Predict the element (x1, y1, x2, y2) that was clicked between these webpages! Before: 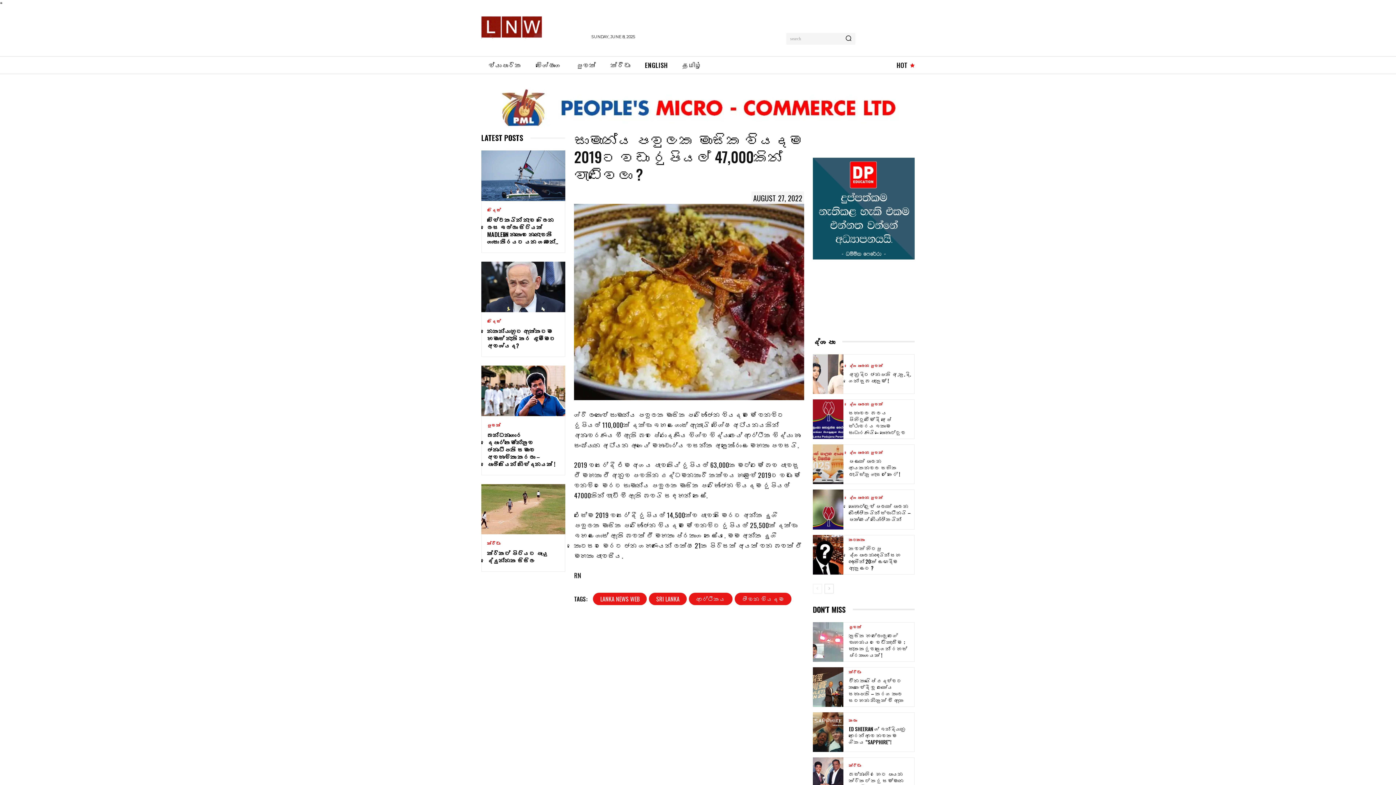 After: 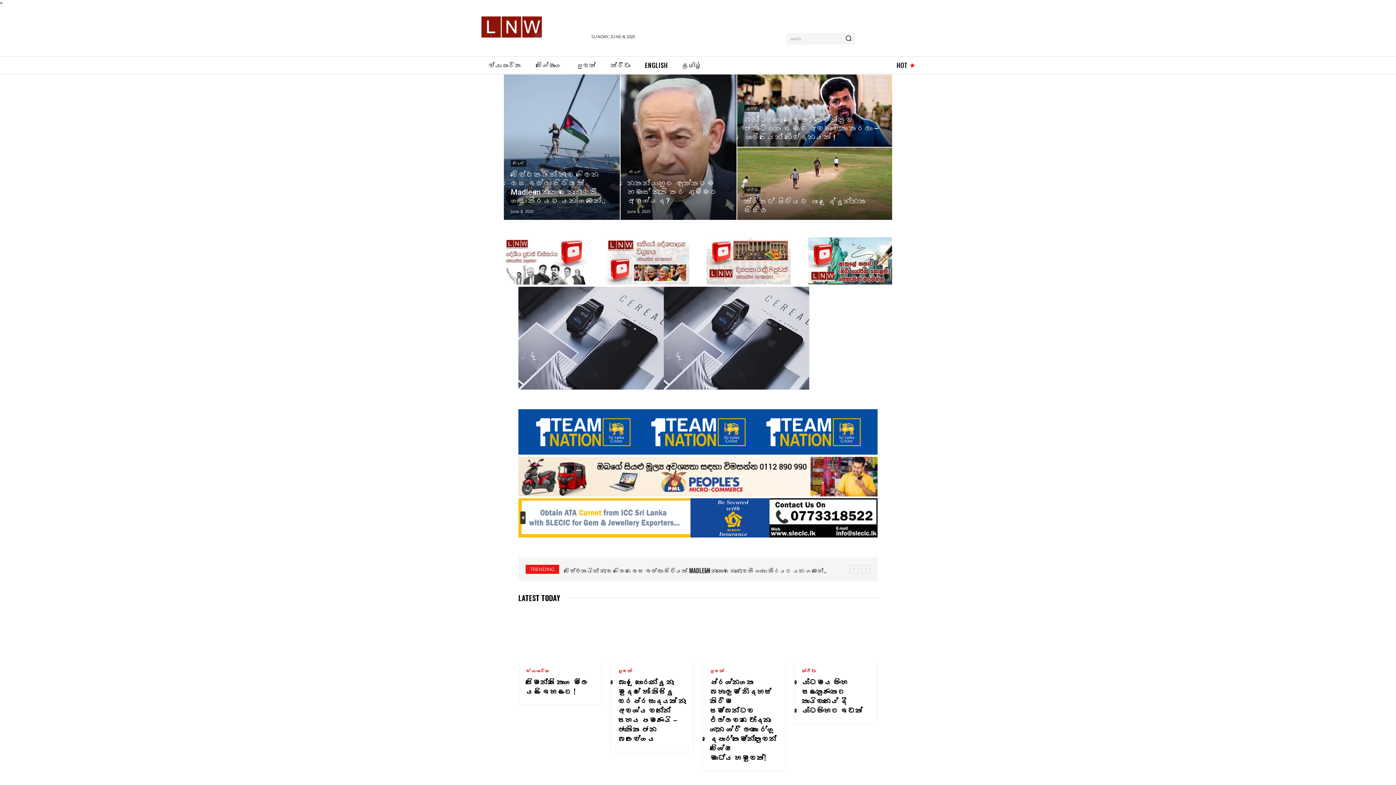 Action: bbox: (481, 16, 584, 38)